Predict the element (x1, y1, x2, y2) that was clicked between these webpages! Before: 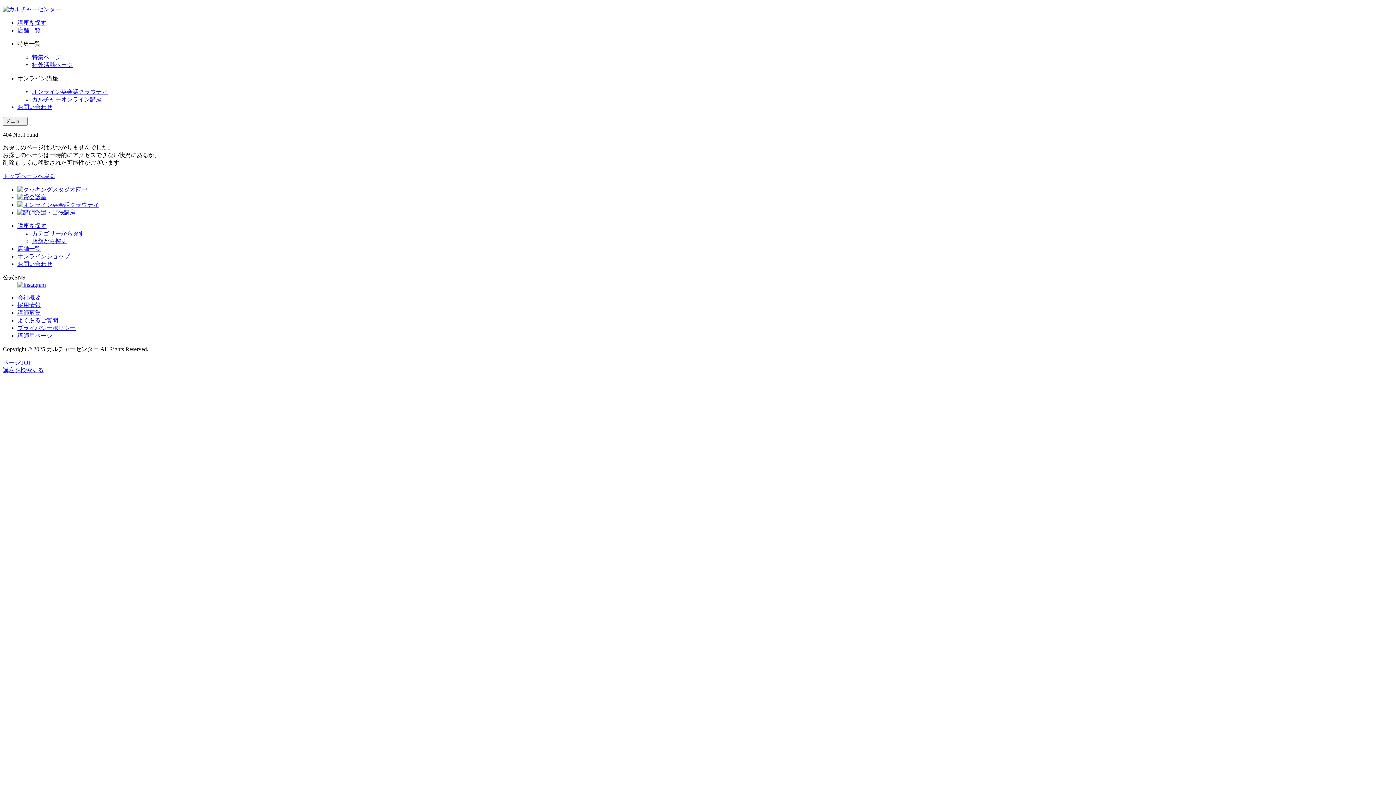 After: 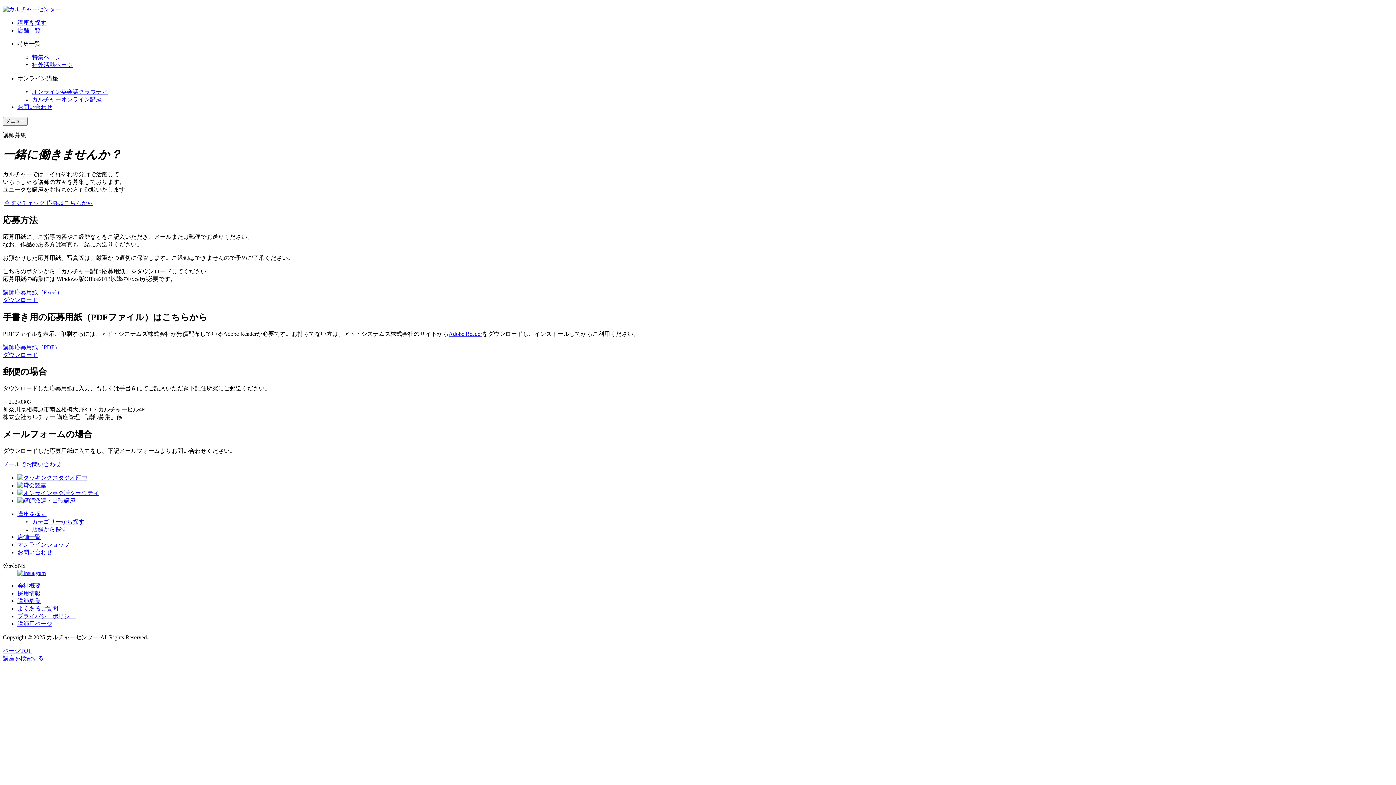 Action: label: 講師募集 bbox: (17, 309, 40, 316)